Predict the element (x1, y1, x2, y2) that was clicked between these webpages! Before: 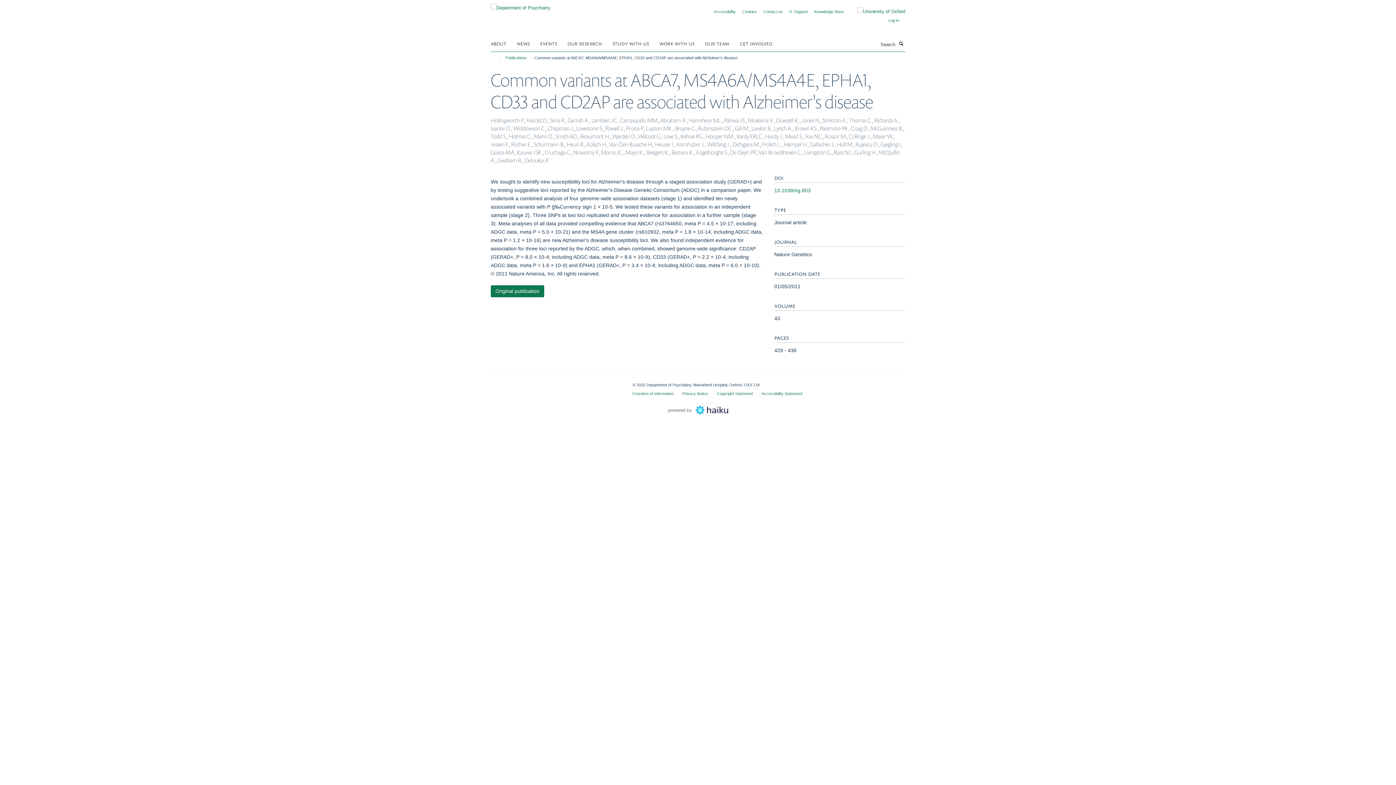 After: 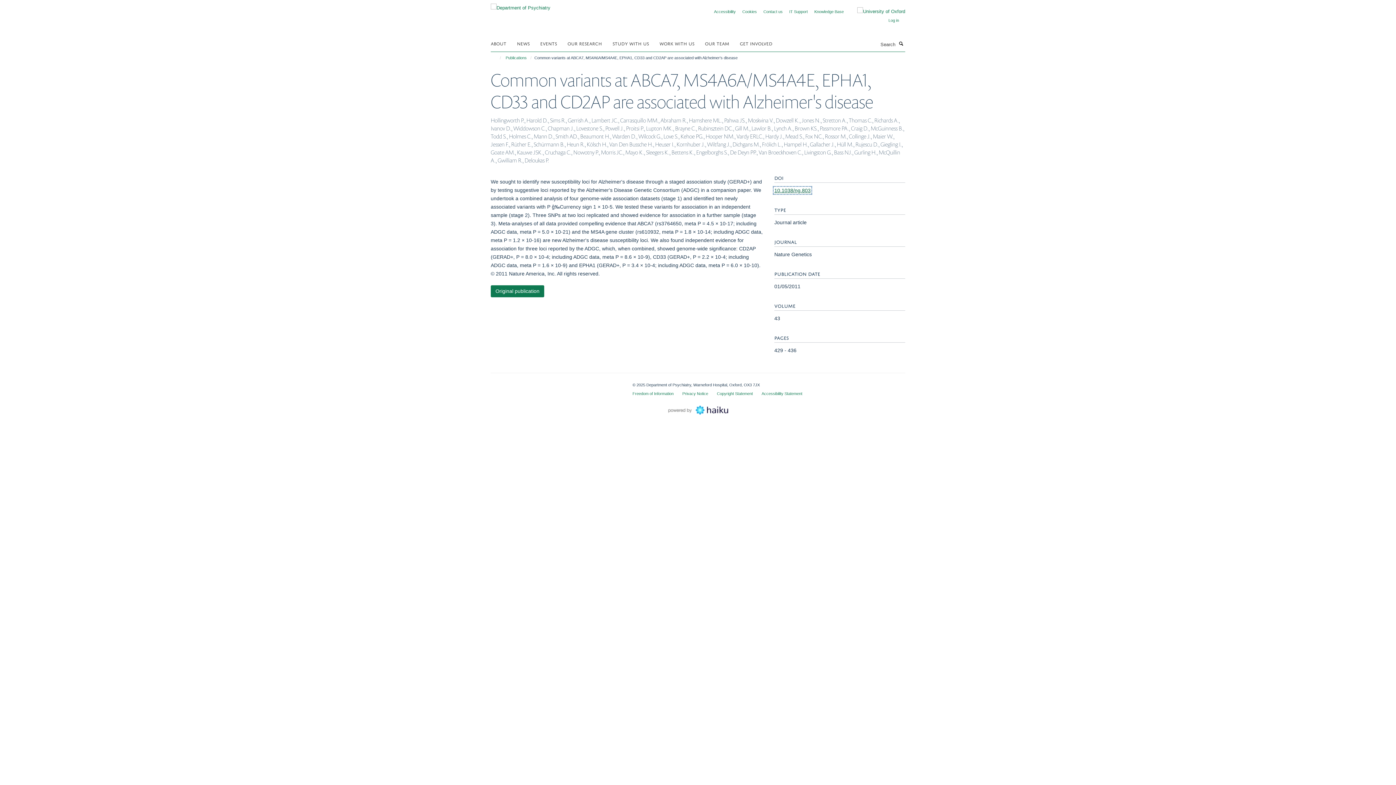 Action: label: 10.1038/ng.803 bbox: (774, 187, 810, 193)